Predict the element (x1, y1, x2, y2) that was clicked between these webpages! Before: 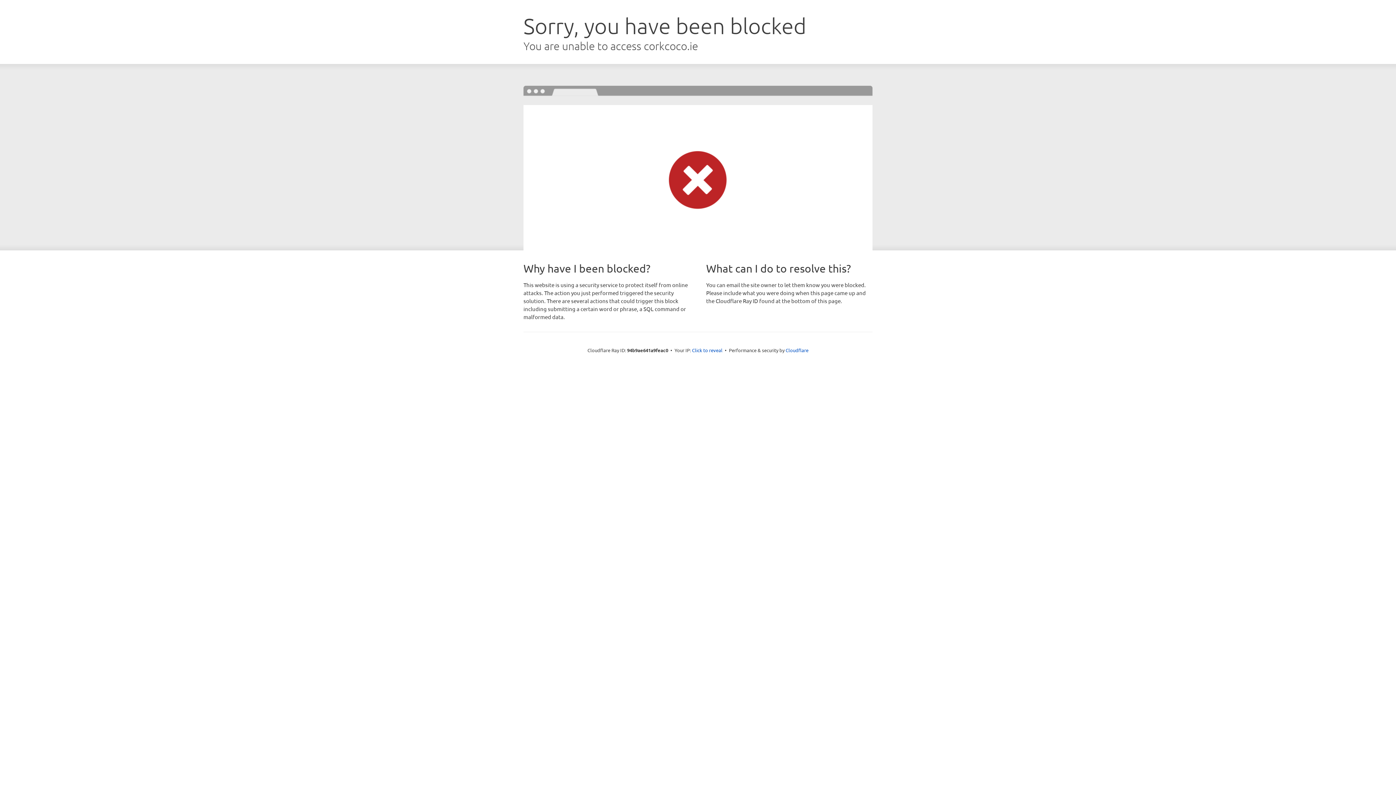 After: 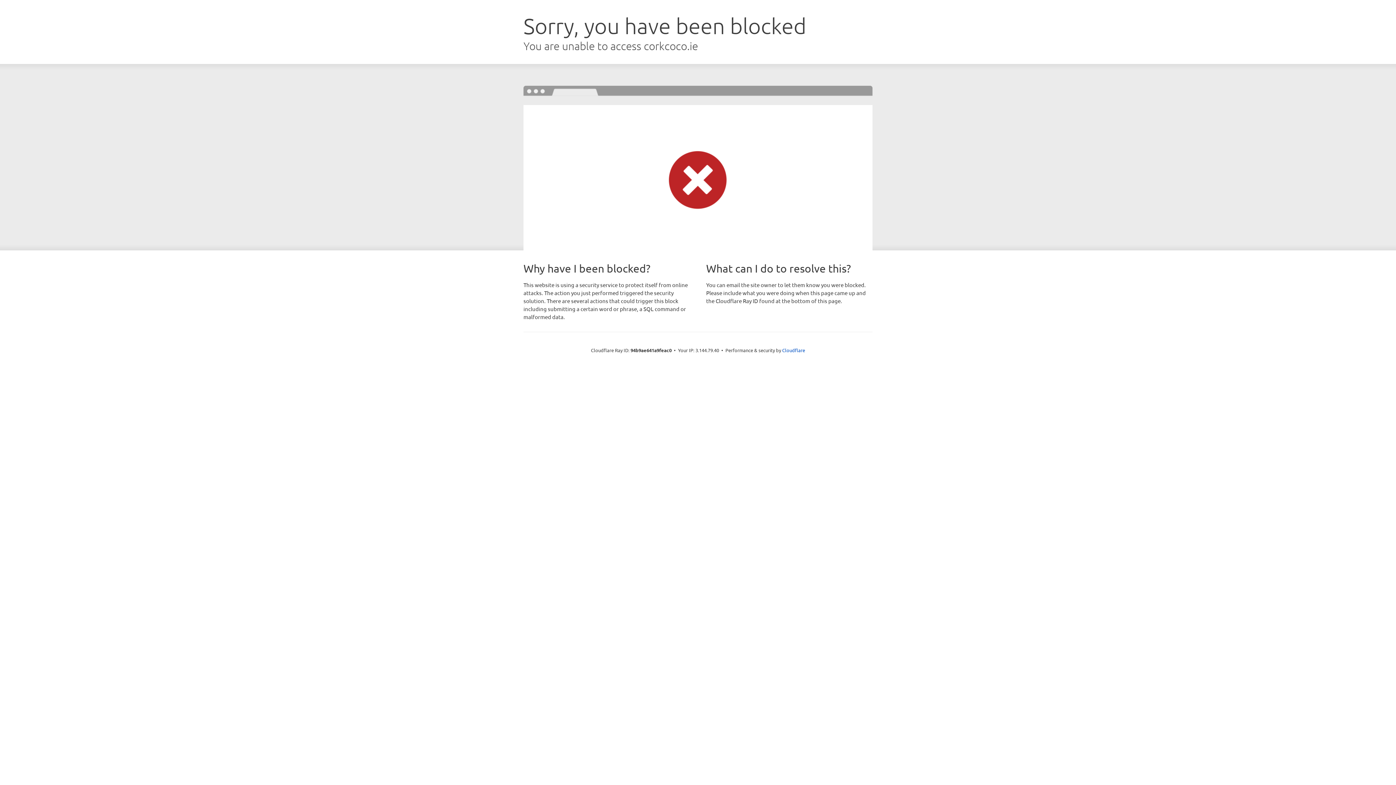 Action: bbox: (692, 346, 722, 353) label: Click to reveal